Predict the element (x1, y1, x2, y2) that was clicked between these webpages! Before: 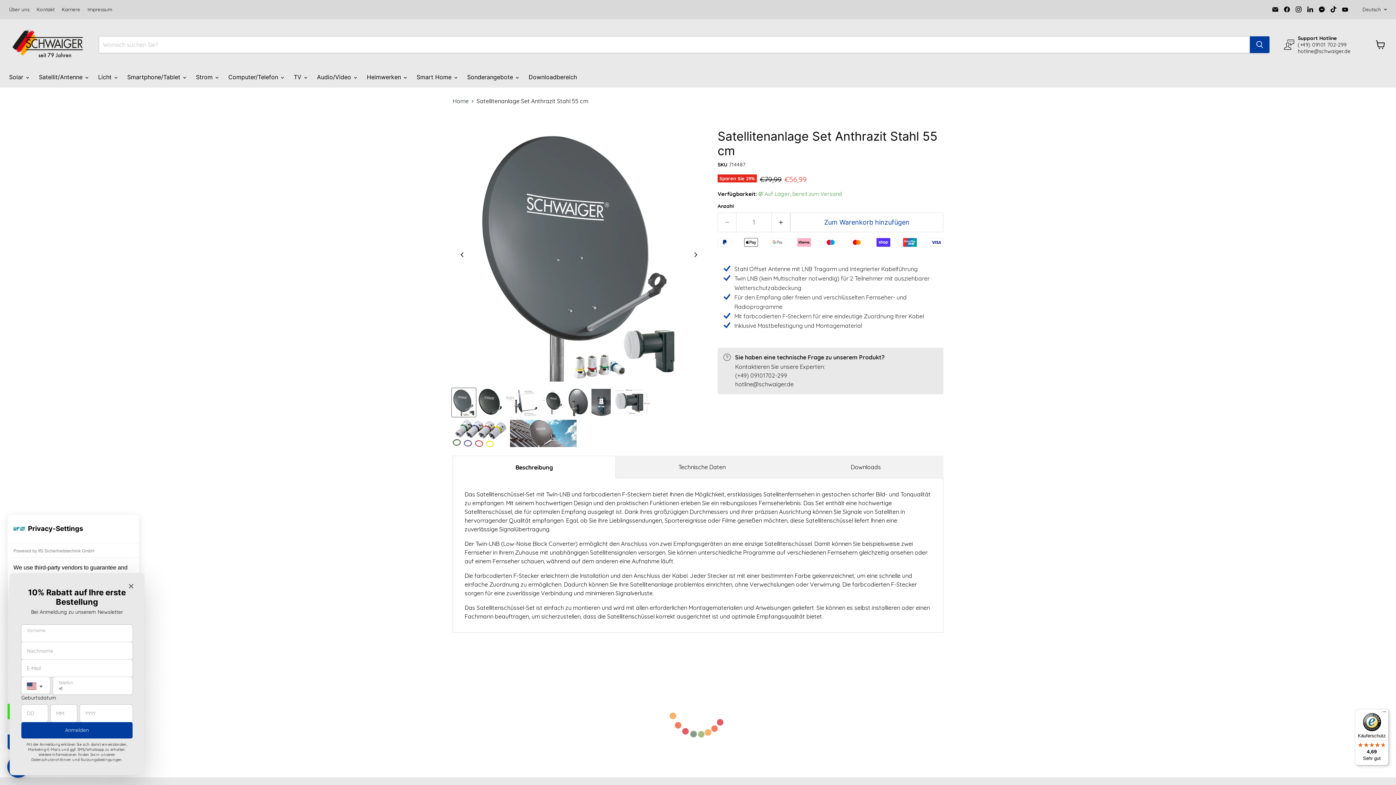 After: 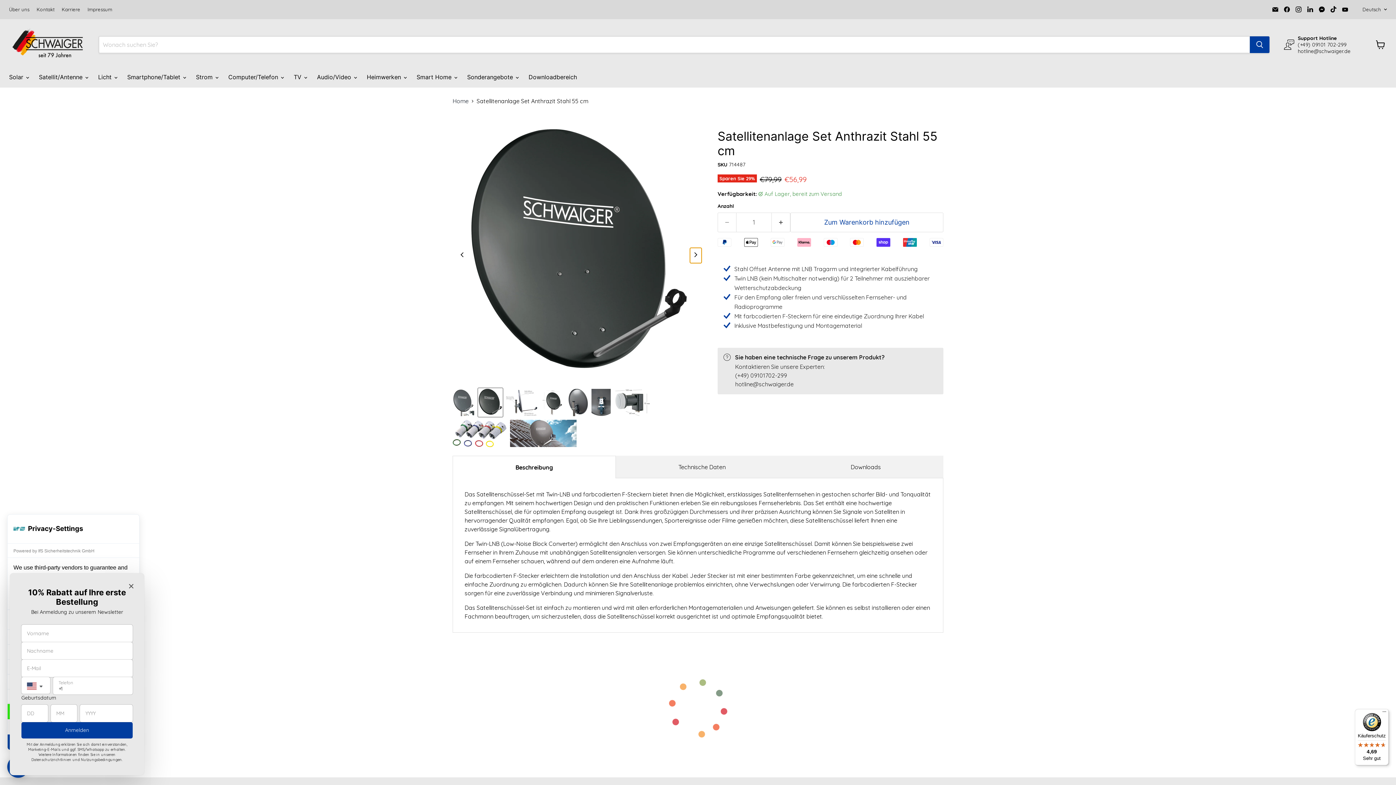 Action: label: Translation missing: de.product.gallery.next_image bbox: (690, 247, 701, 263)